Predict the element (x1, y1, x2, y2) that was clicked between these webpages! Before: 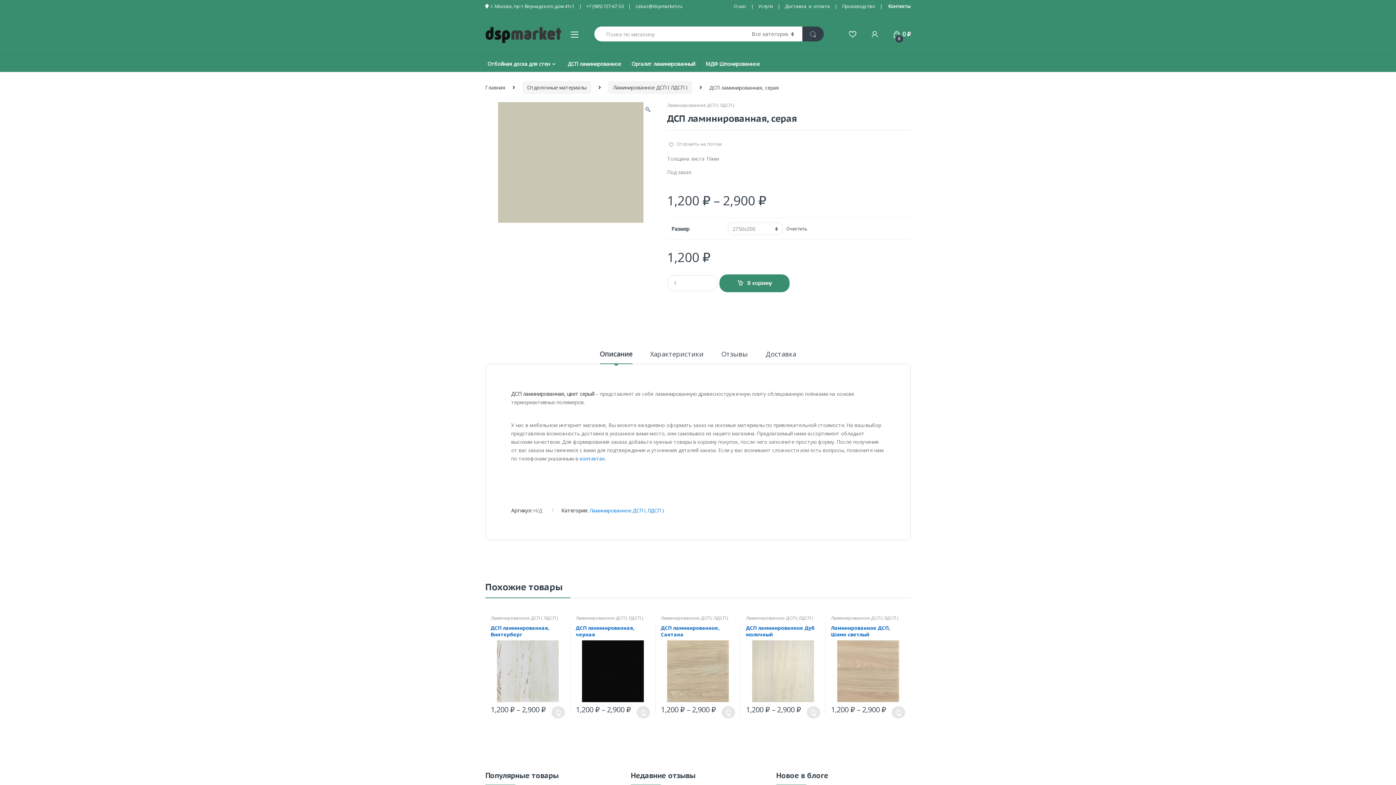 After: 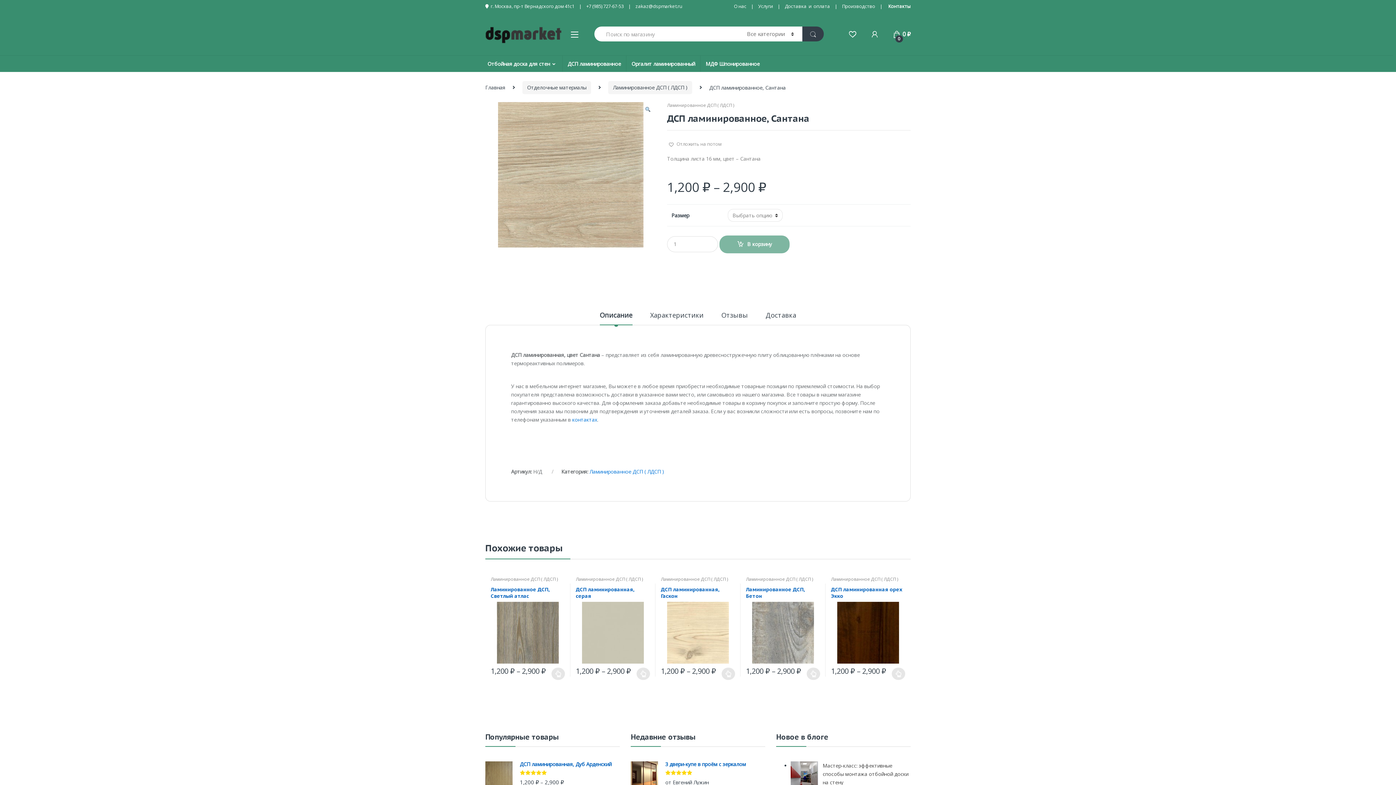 Action: label: Выбрать опции для "ДСП ламинированное, Сантана" bbox: (722, 706, 735, 718)